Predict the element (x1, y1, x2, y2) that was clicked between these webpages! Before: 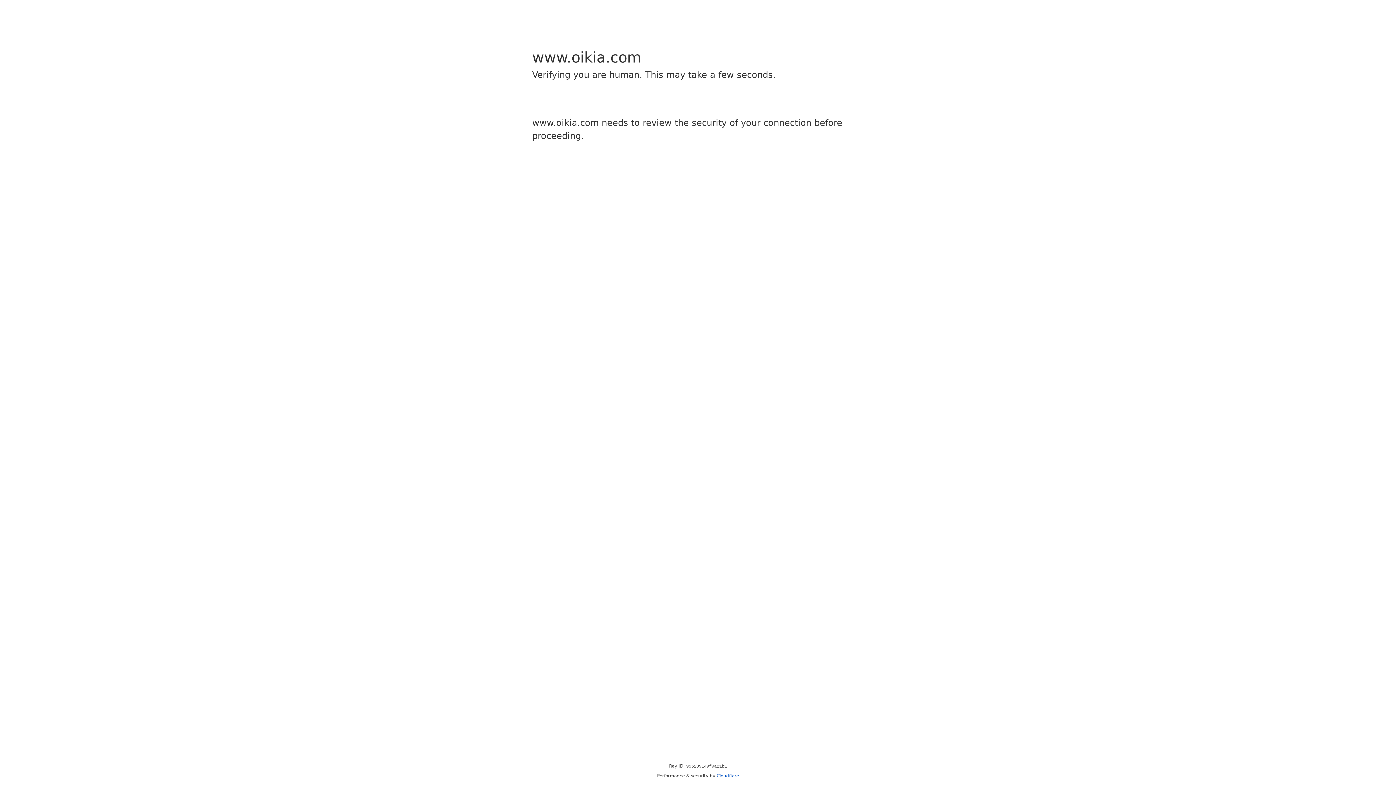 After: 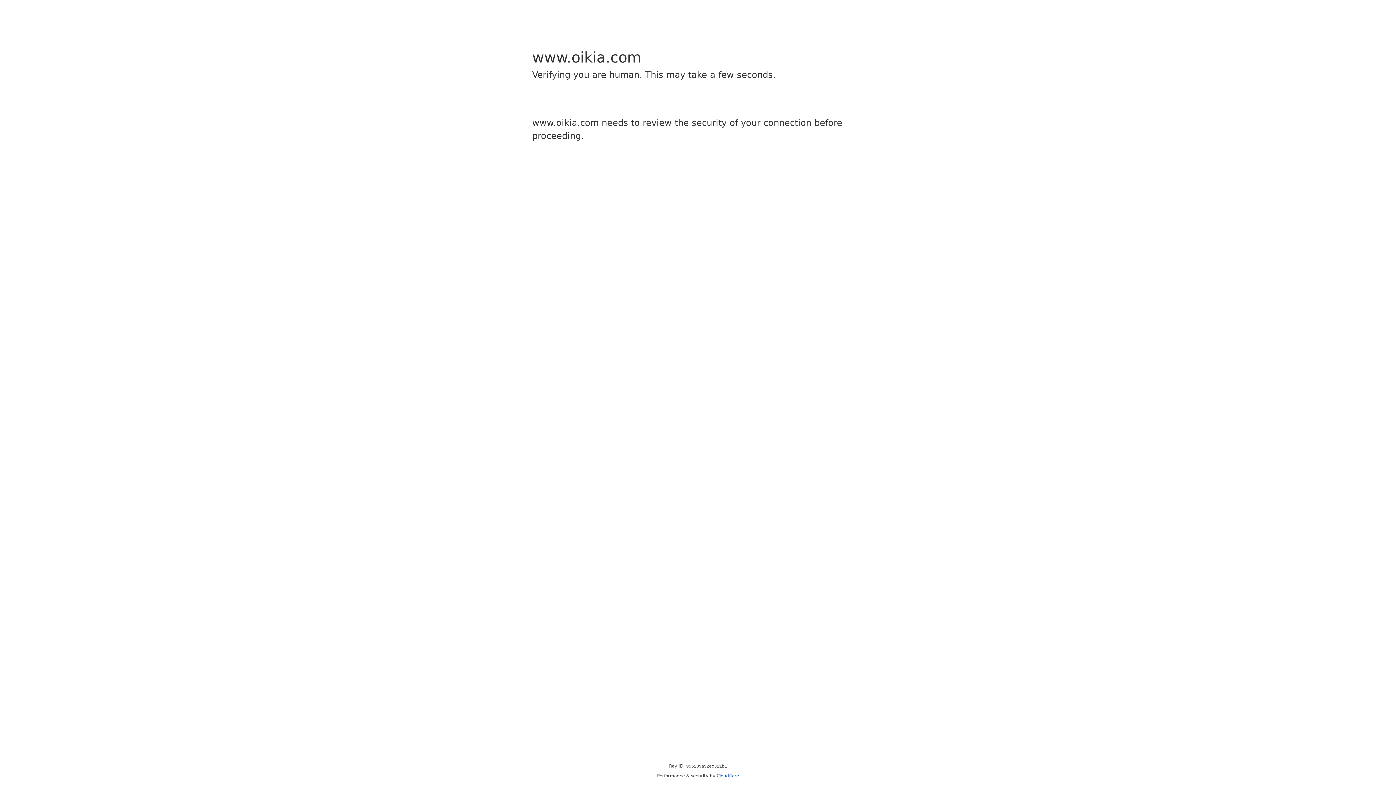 Action: bbox: (716, 773, 739, 778) label: Cloudflare